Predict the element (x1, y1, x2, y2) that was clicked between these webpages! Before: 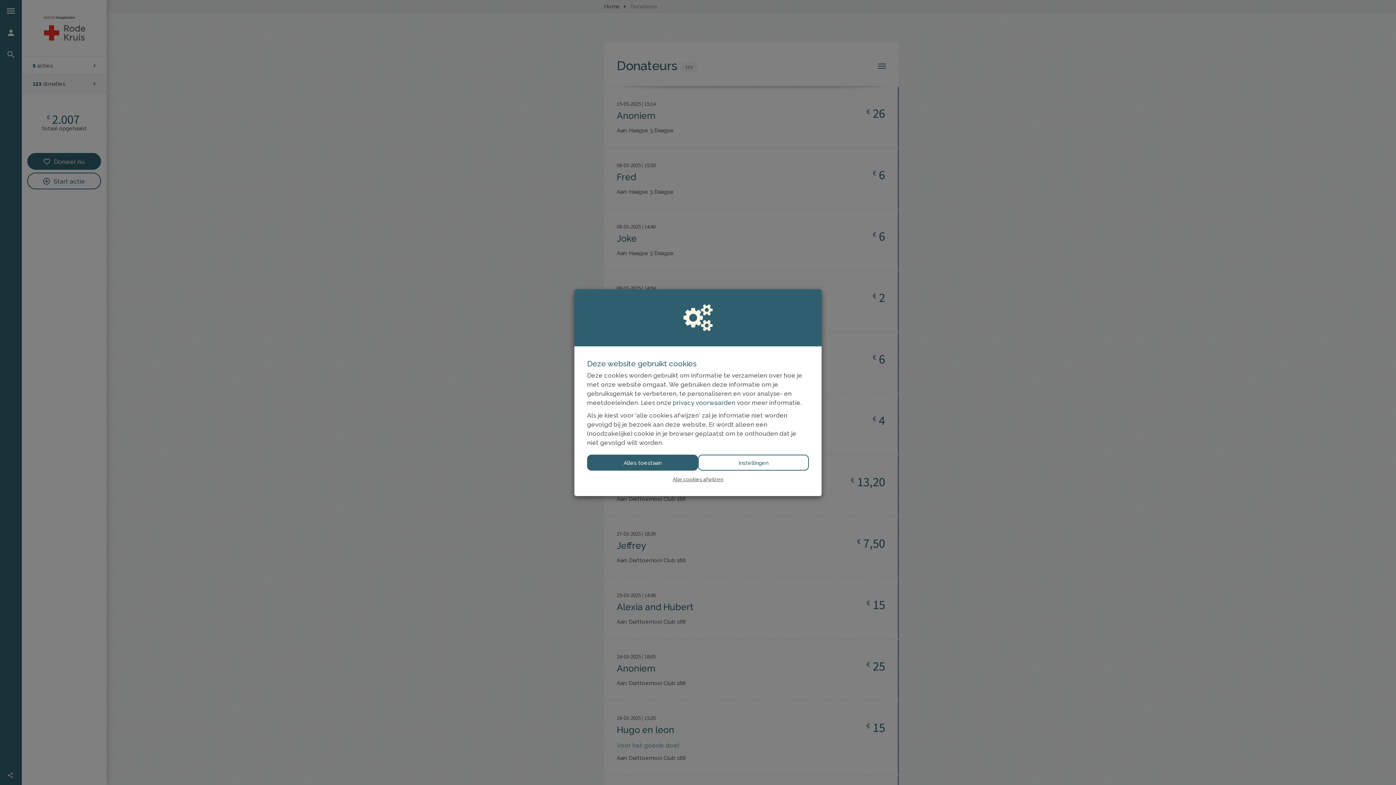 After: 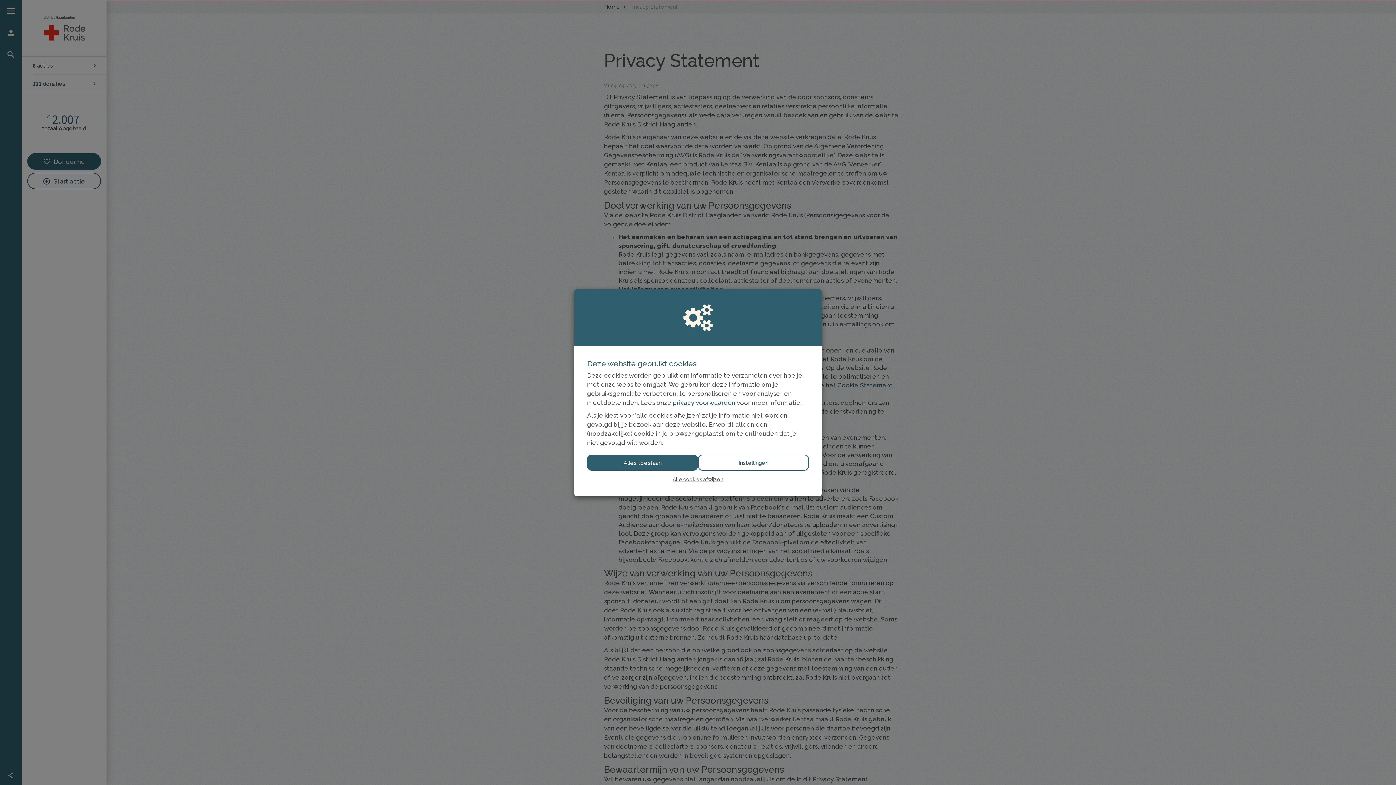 Action: bbox: (673, 399, 735, 406) label: privacy voorwaarden